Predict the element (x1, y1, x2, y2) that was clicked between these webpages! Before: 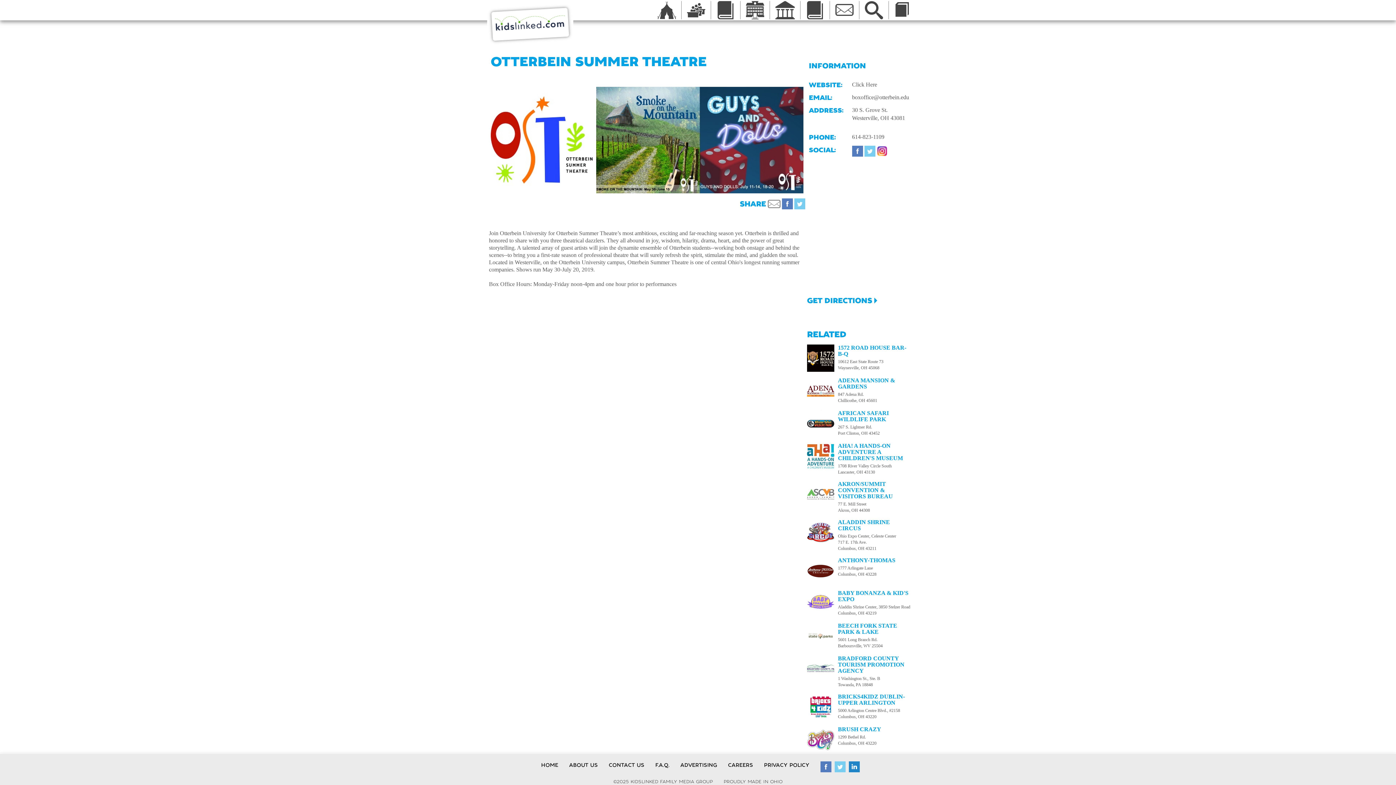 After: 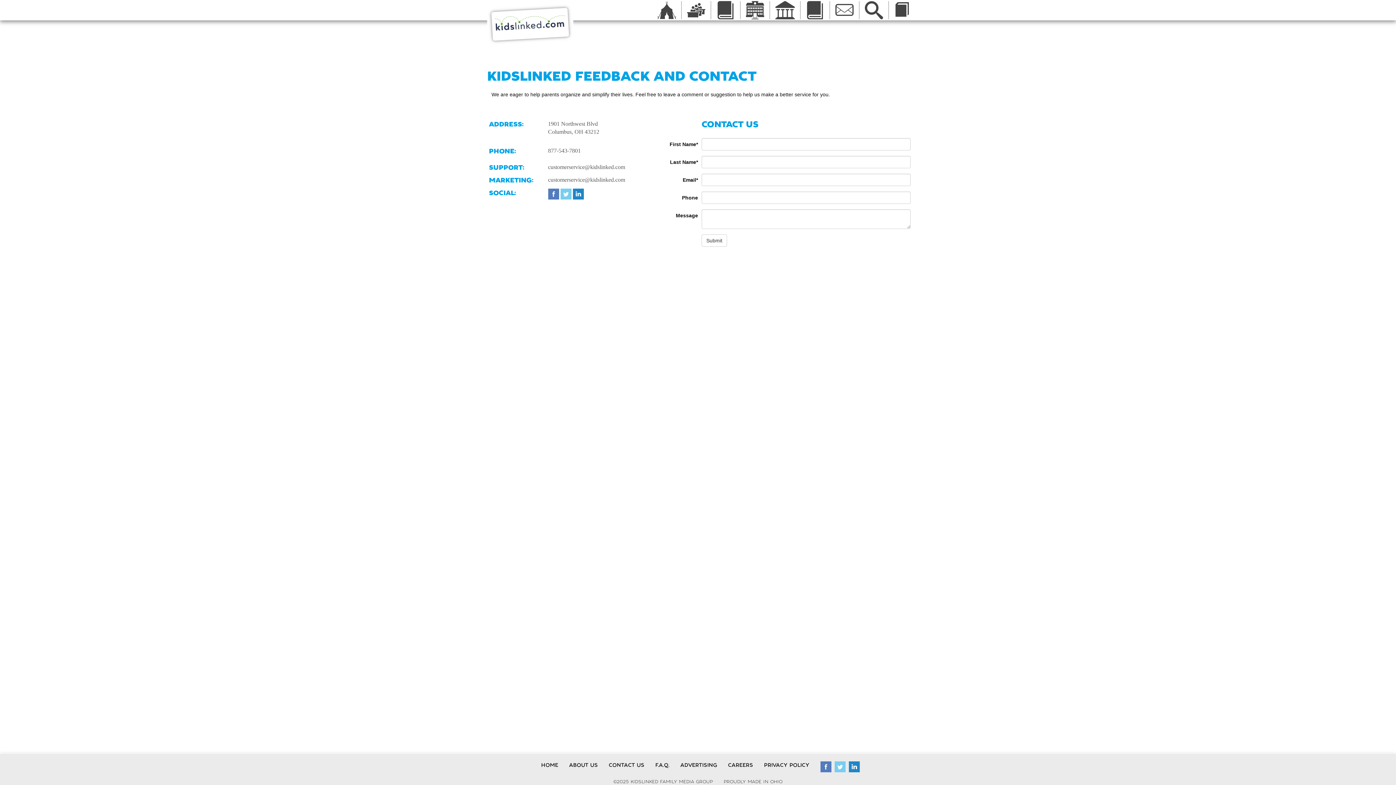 Action: bbox: (603, 756, 650, 774) label: CONTACT US